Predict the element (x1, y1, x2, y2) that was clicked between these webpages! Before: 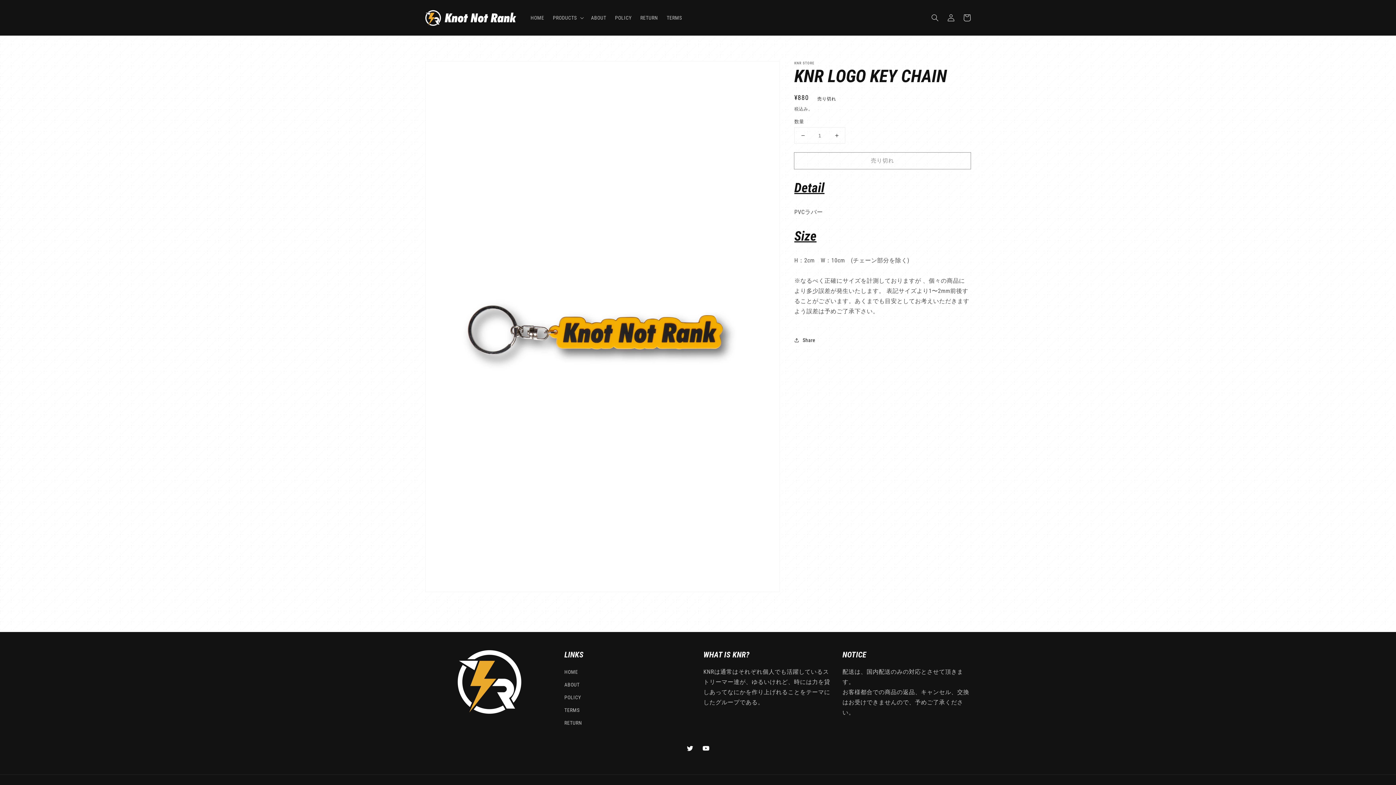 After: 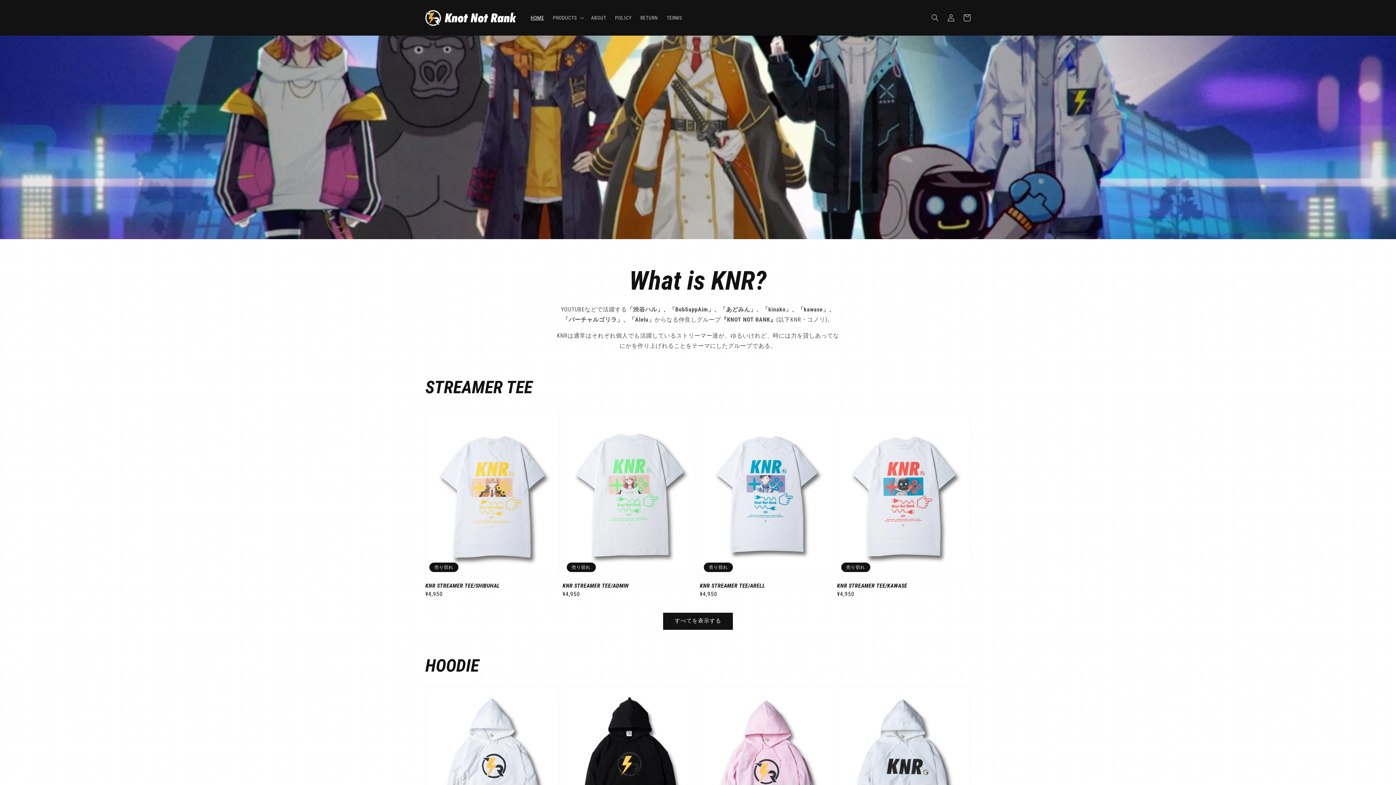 Action: bbox: (422, 7, 519, 28)